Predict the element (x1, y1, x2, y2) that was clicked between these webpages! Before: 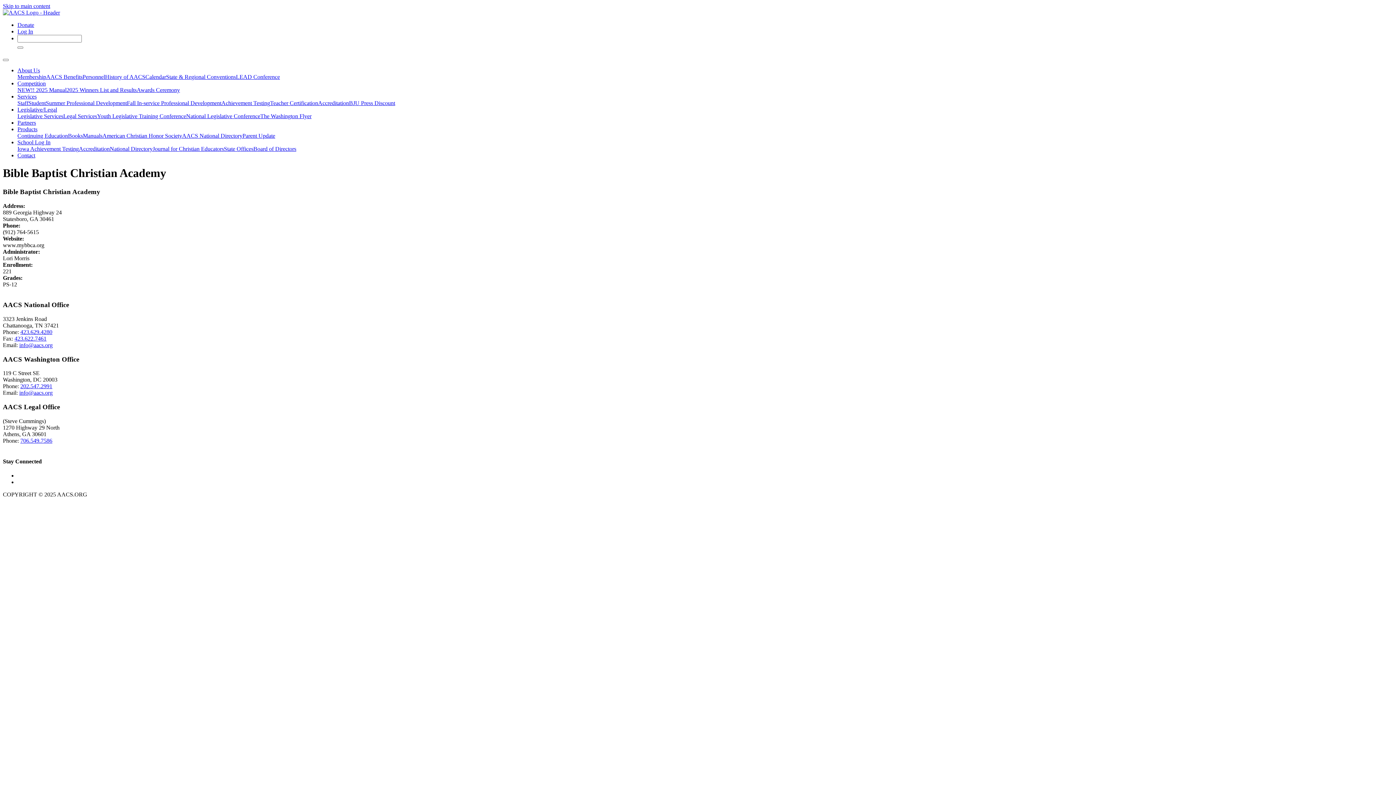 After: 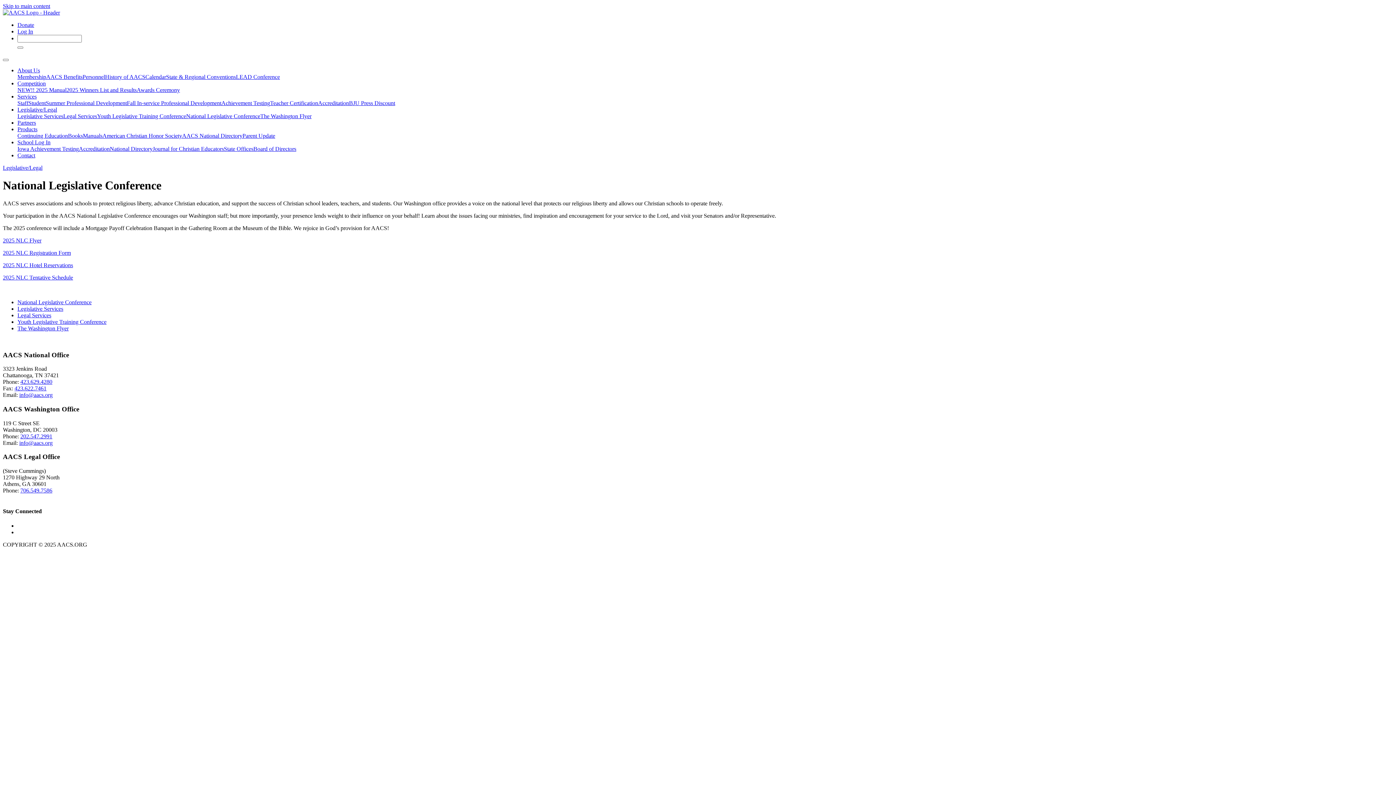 Action: bbox: (186, 113, 260, 119) label: National Legislative Conference